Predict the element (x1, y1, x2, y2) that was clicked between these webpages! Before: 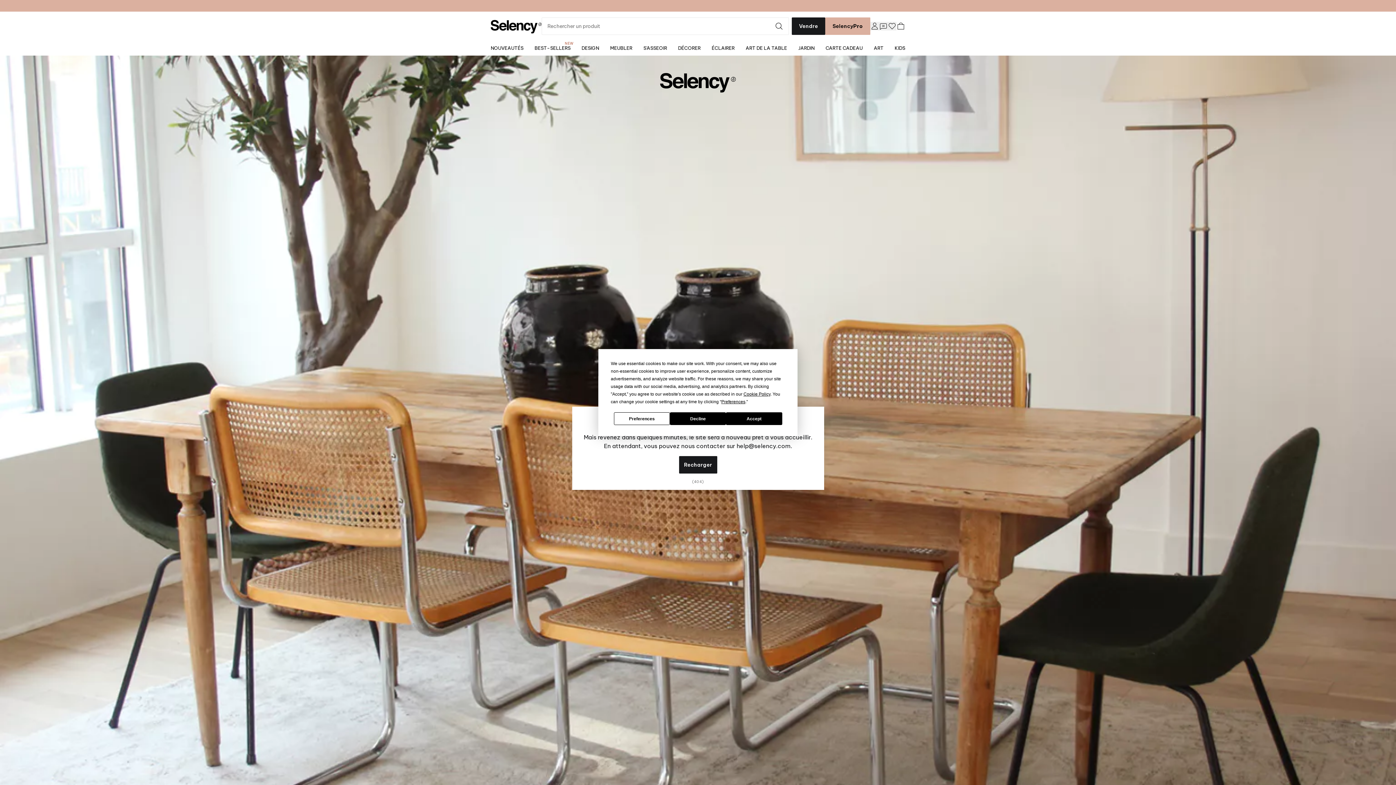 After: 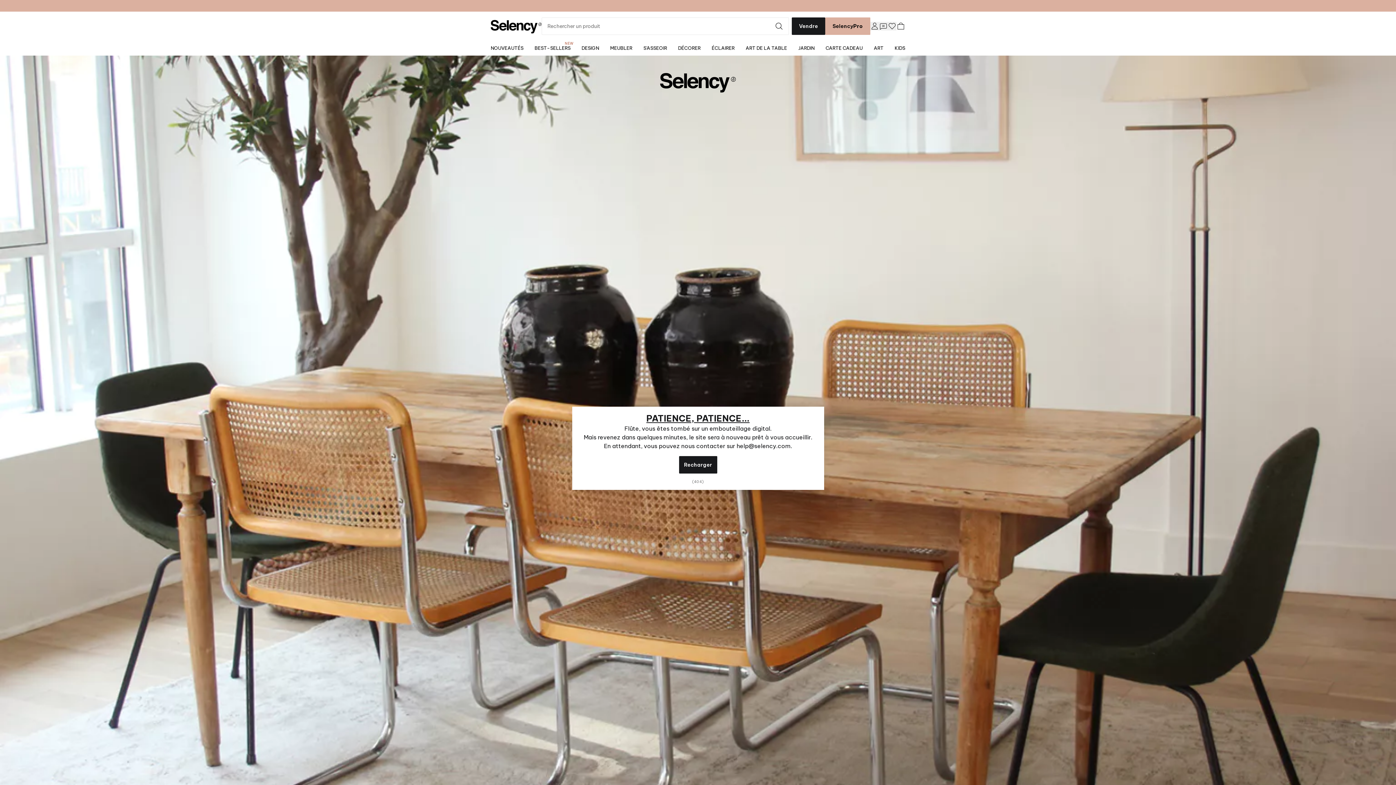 Action: bbox: (670, 412, 726, 425) label: Decline